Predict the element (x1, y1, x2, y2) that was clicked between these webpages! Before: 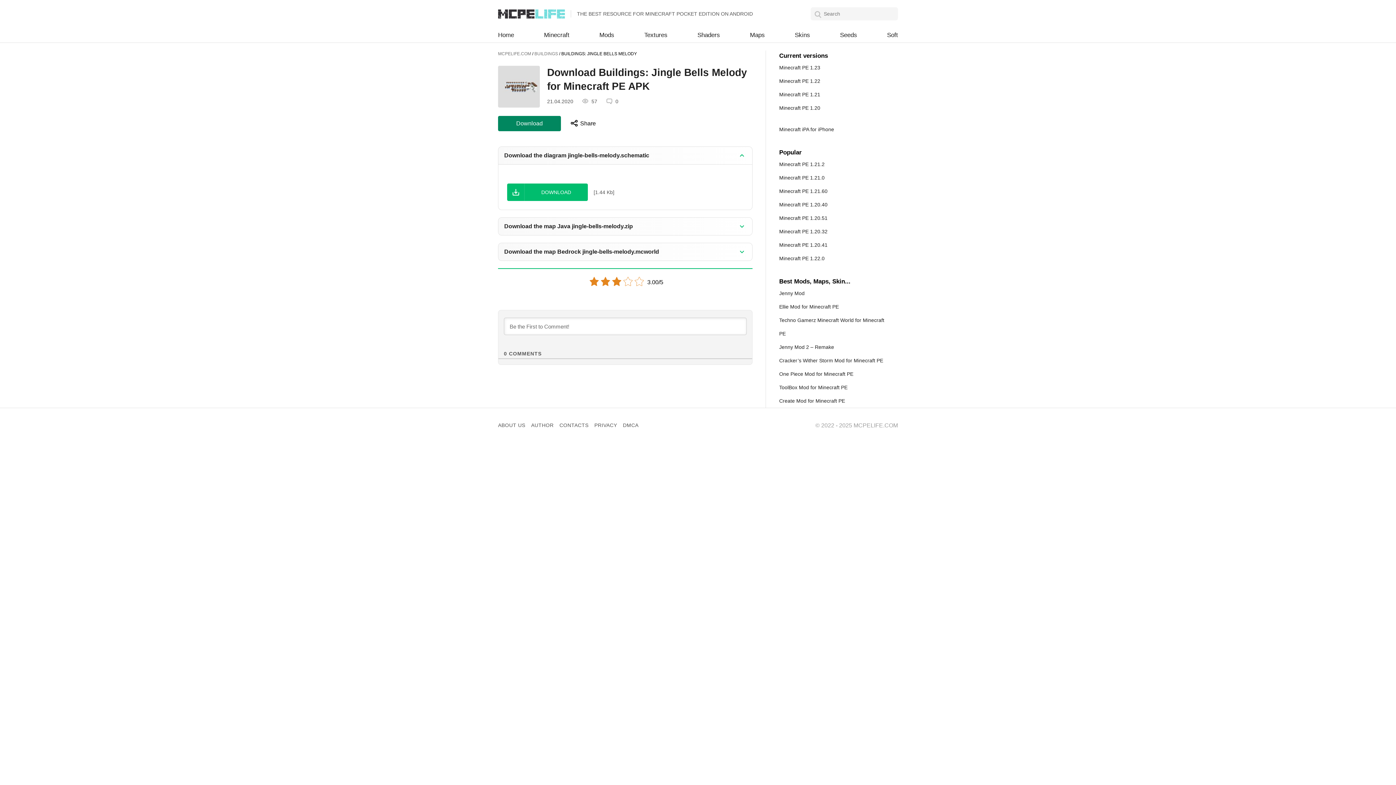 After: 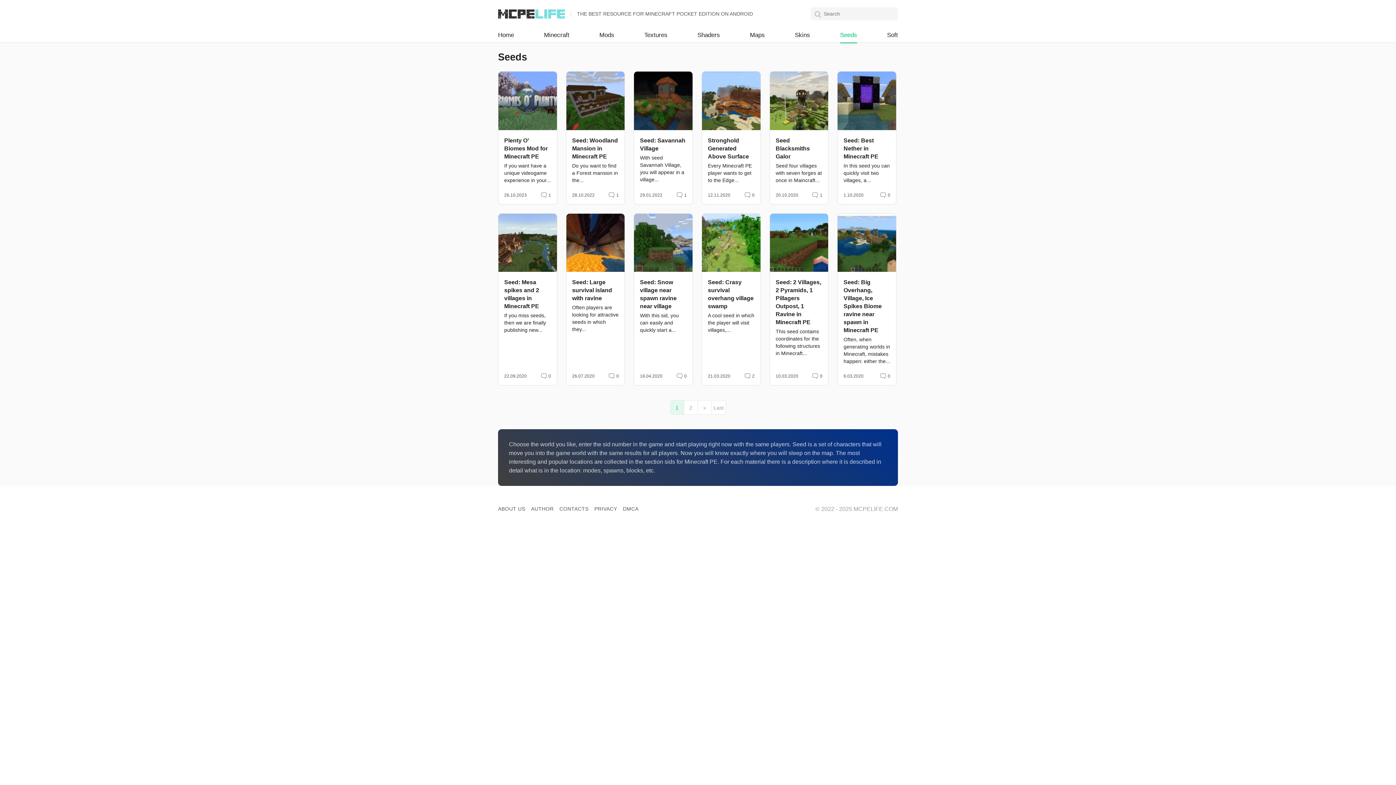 Action: bbox: (840, 27, 857, 42) label: Seeds